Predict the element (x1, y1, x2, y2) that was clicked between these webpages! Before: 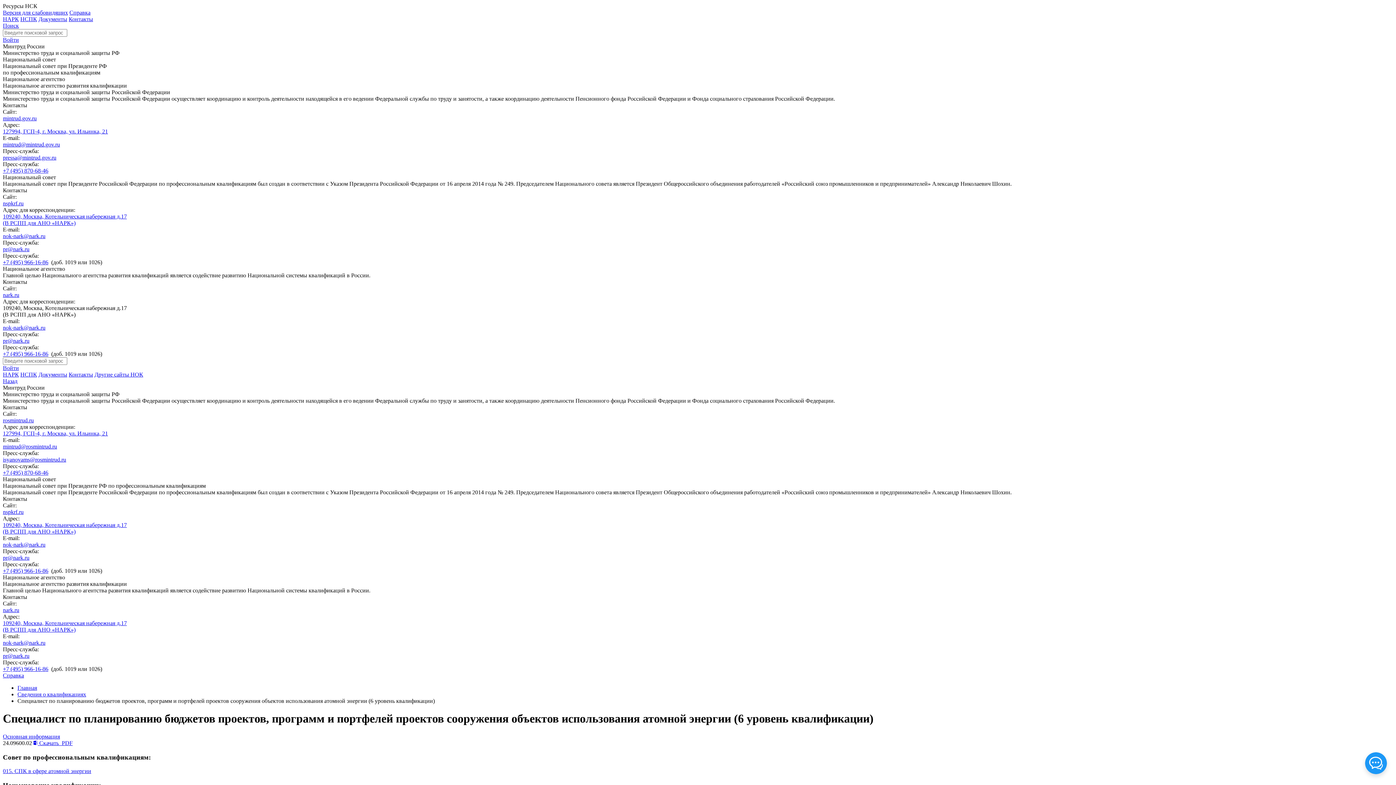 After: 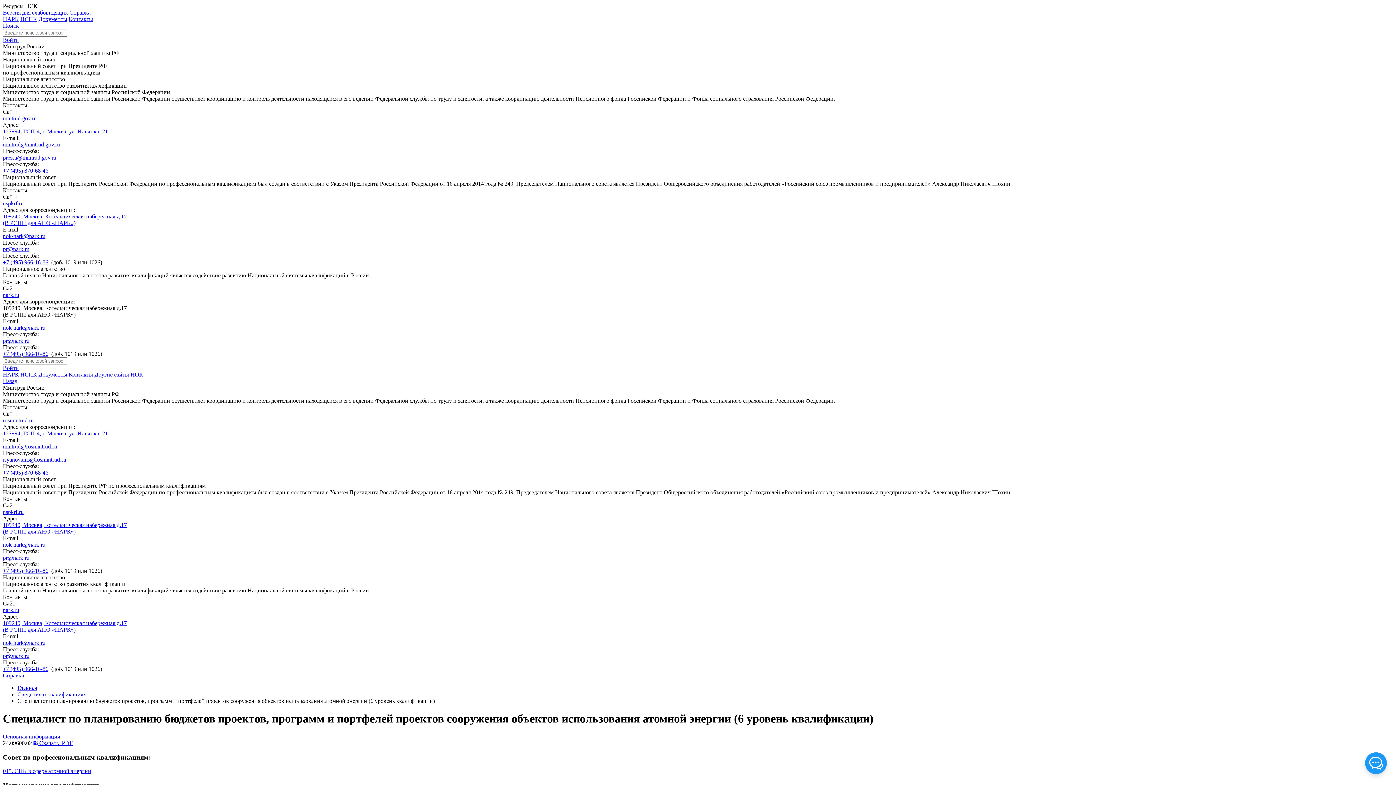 Action: bbox: (2, 154, 56, 160) label: pressa@mintrud.gov.ru